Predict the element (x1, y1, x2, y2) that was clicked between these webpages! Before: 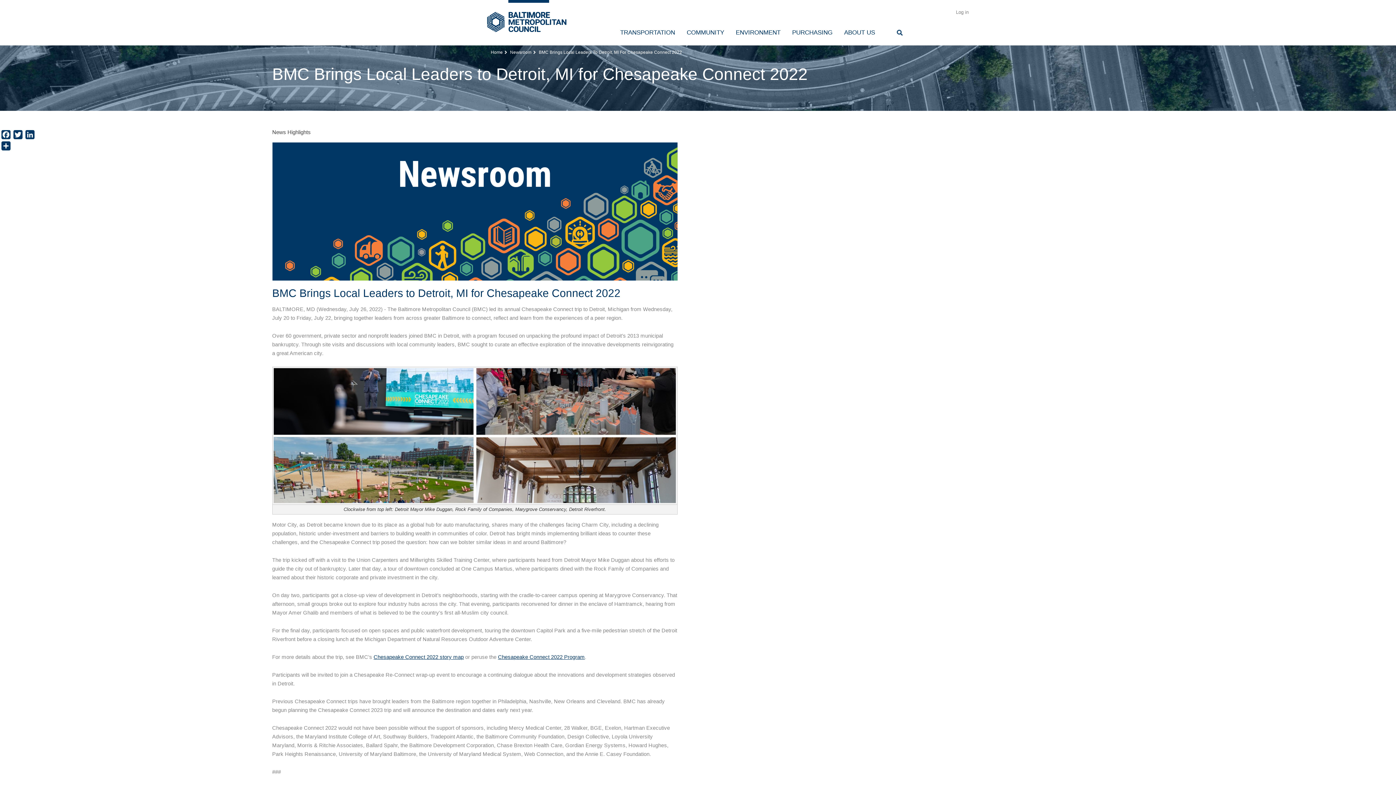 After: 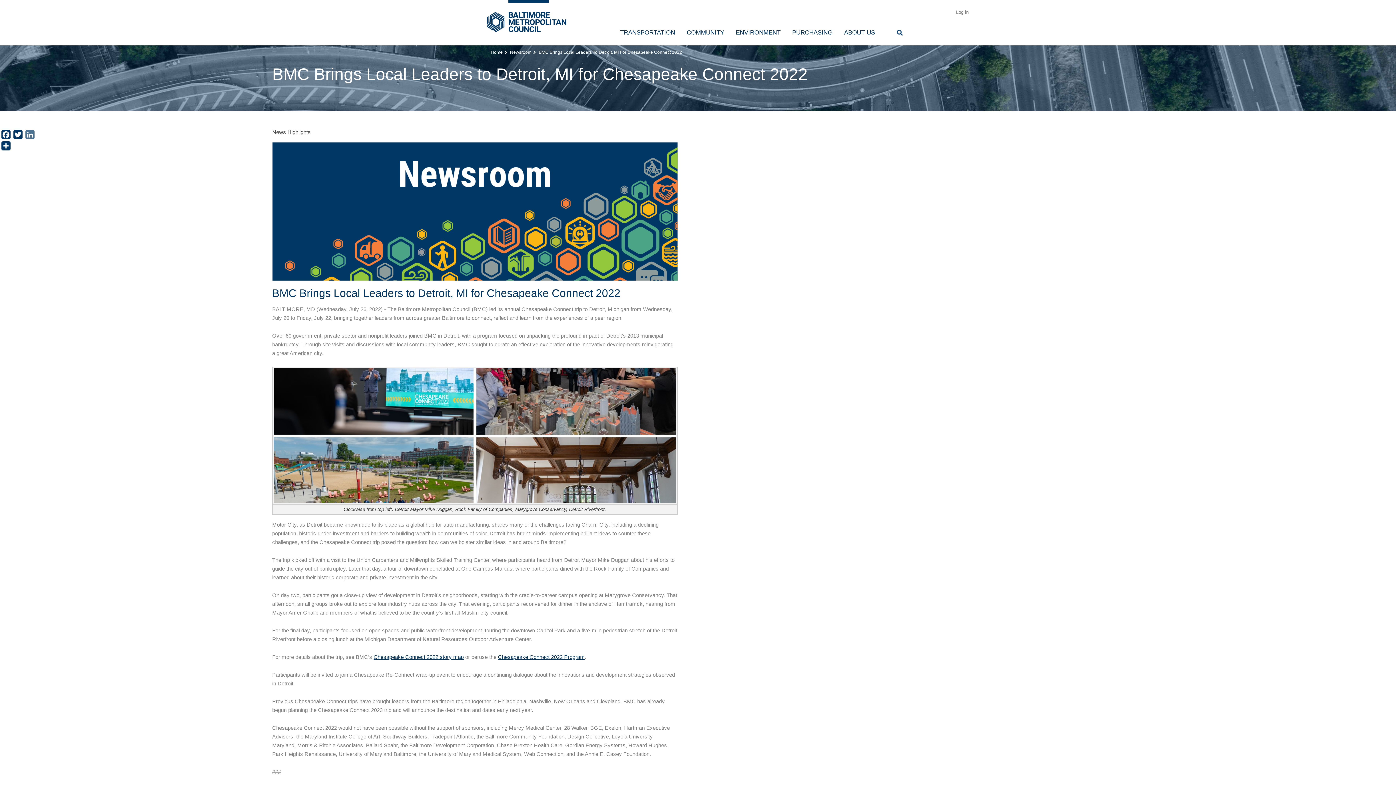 Action: label: LinkedIn bbox: (24, 128, 36, 139)